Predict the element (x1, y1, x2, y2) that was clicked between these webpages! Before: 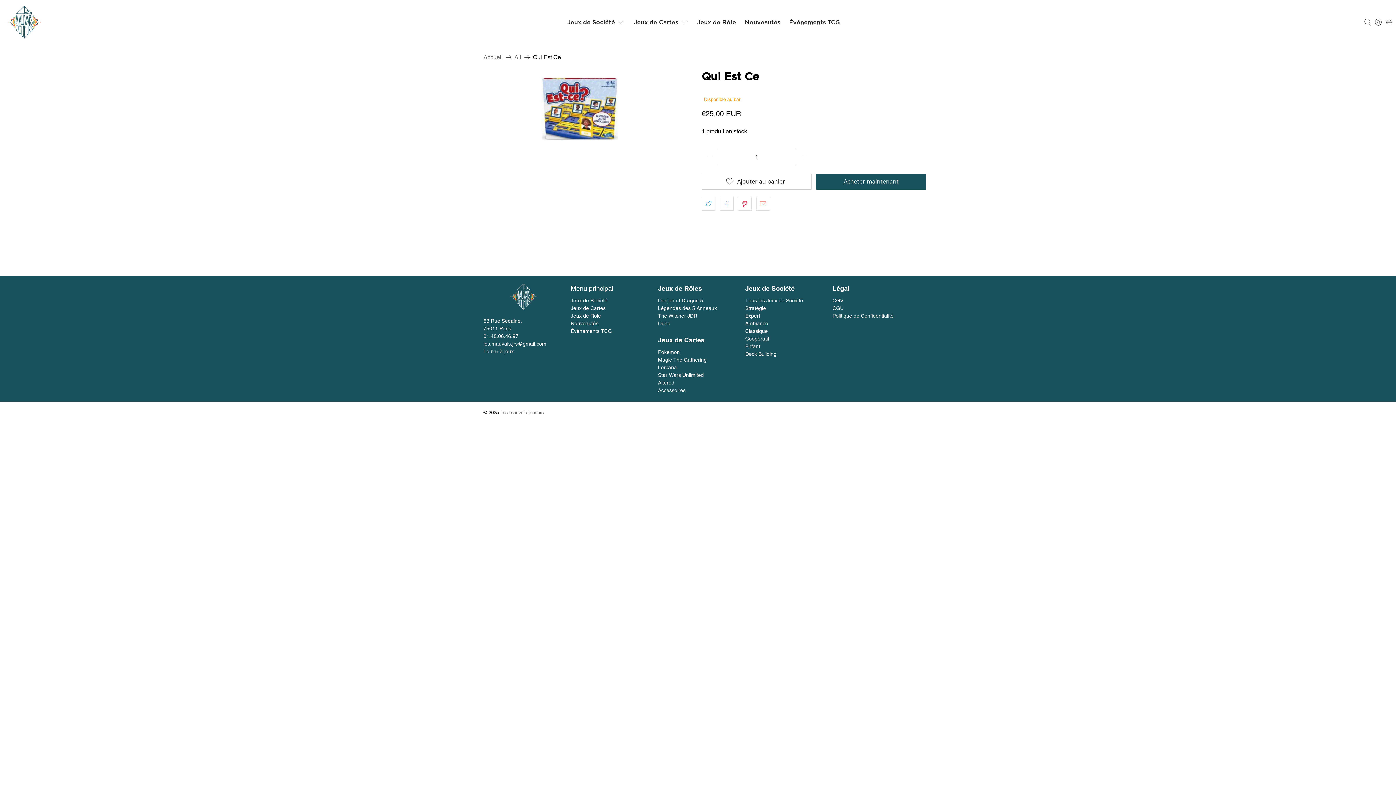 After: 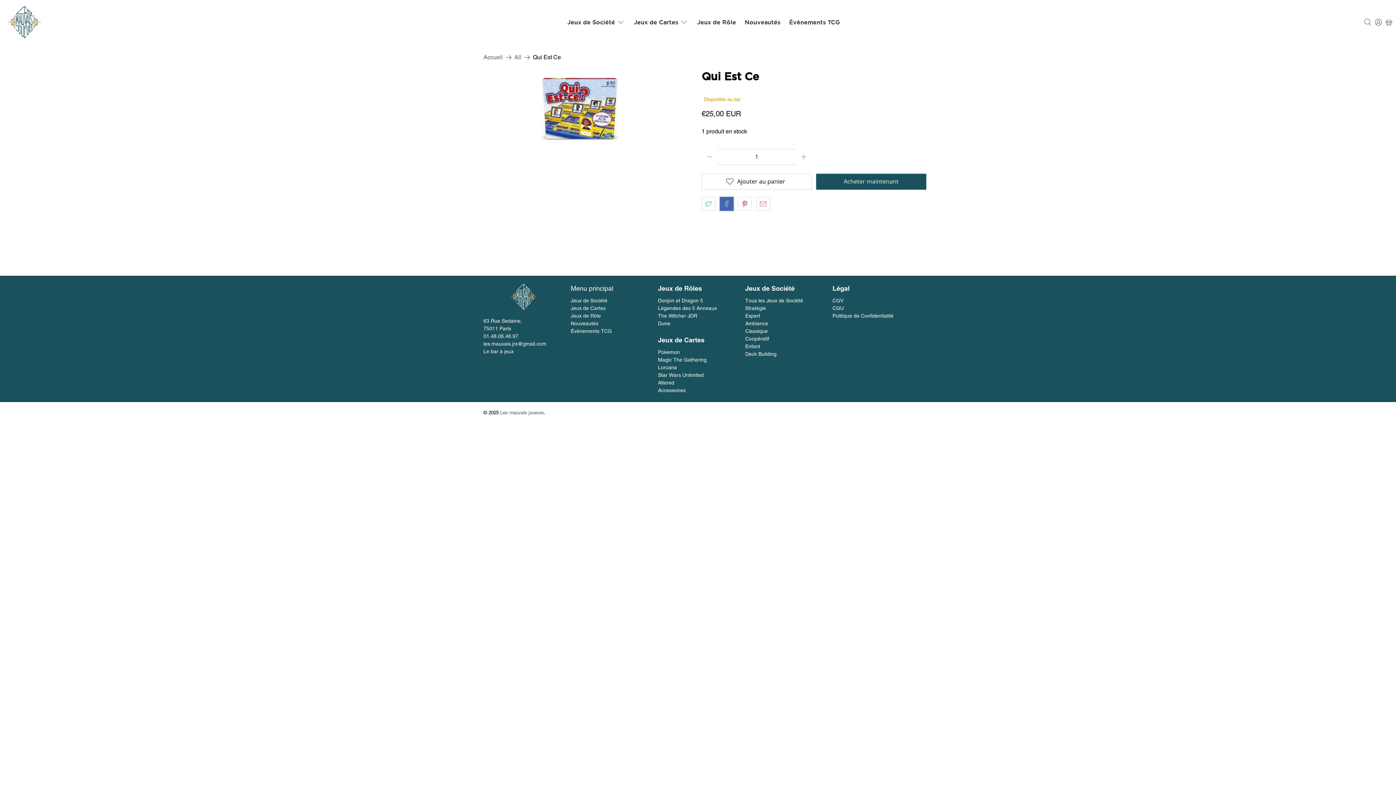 Action: bbox: (720, 196, 733, 210)